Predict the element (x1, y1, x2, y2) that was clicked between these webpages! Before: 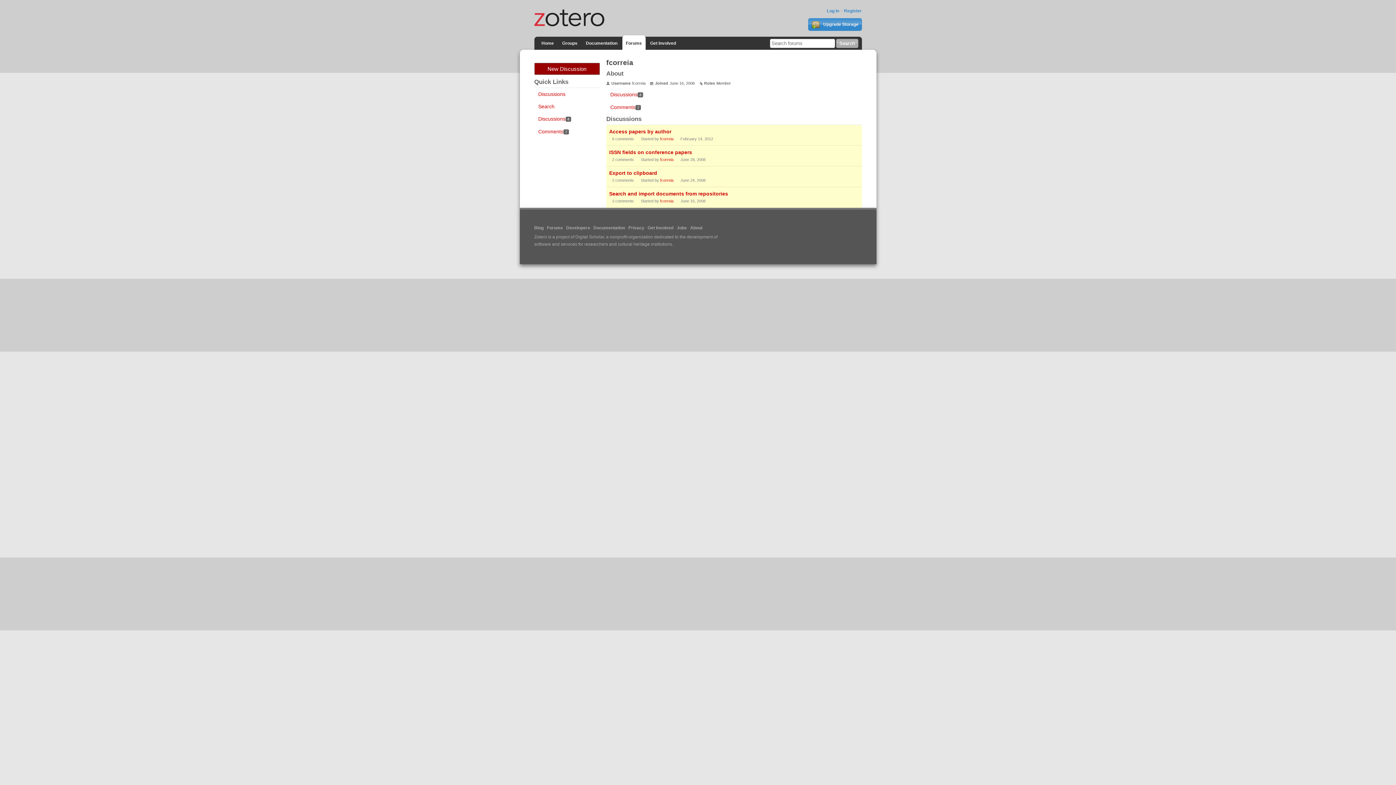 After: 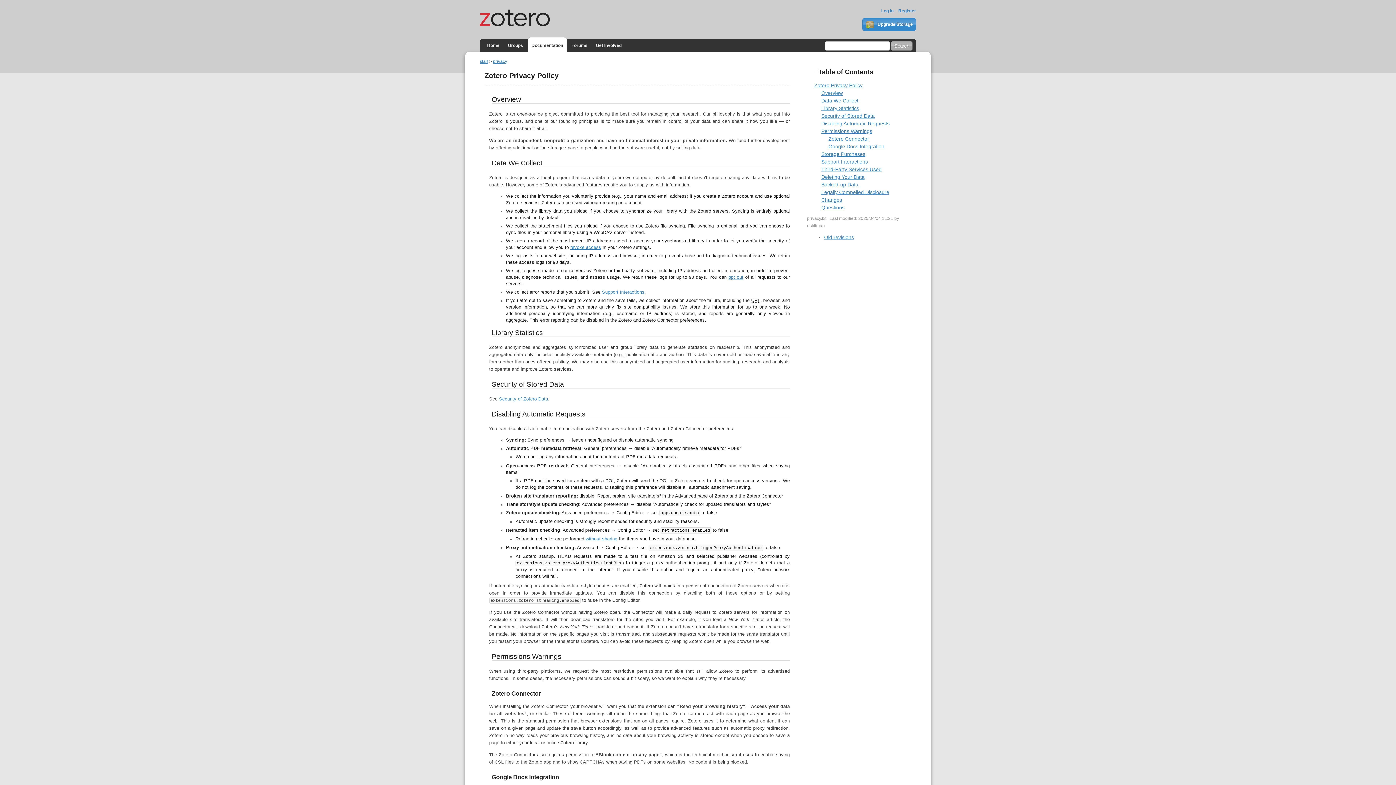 Action: bbox: (628, 225, 644, 230) label: Privacy